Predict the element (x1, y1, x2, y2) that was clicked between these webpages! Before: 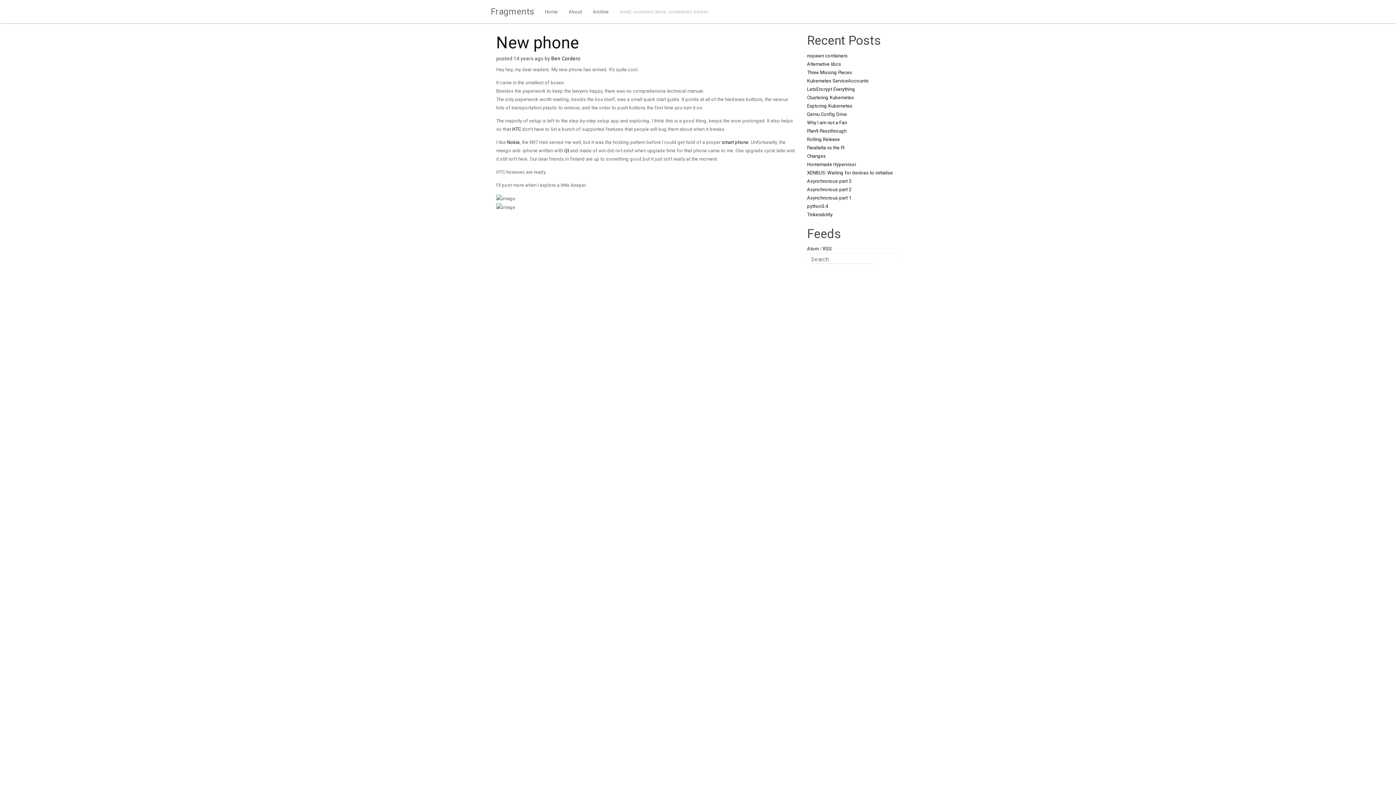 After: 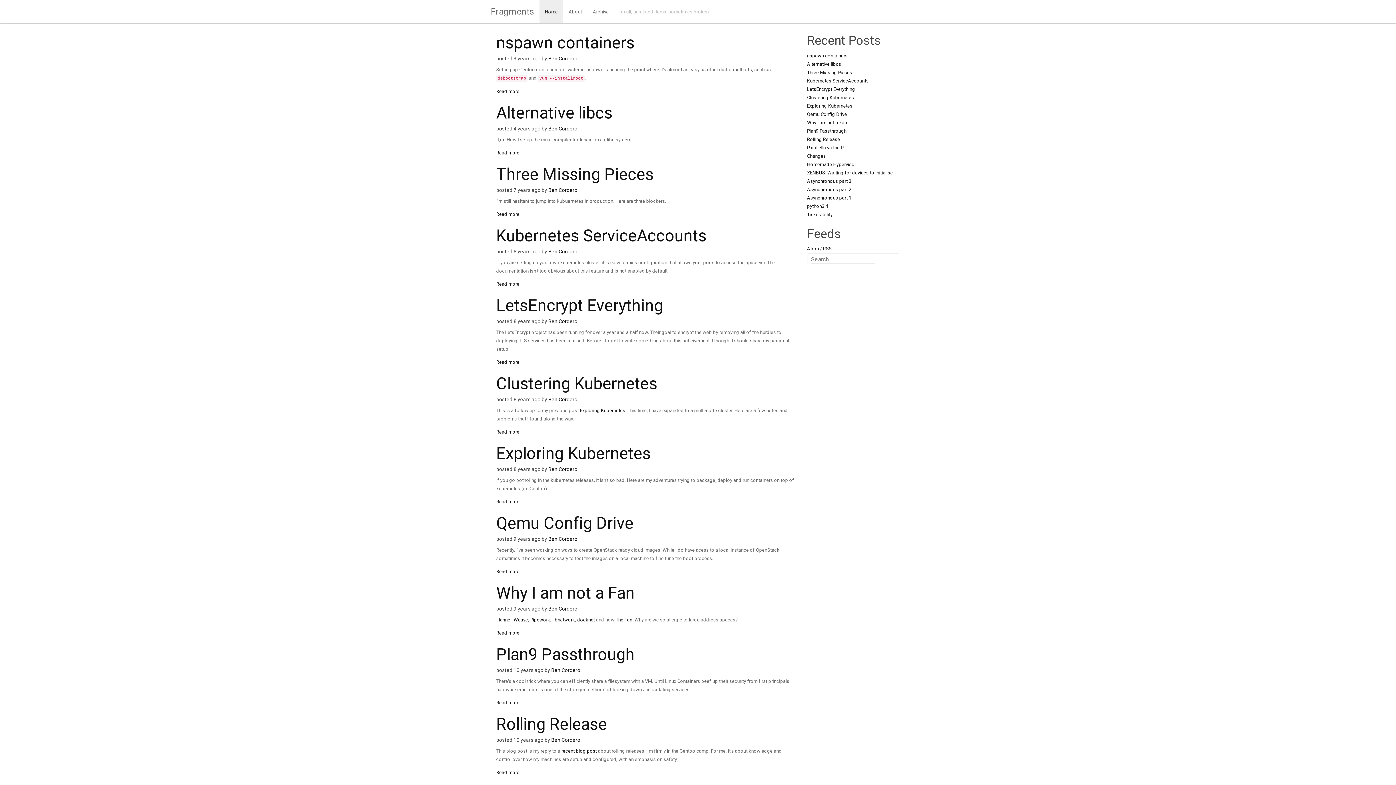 Action: label: Fragments bbox: (485, 0, 539, 23)